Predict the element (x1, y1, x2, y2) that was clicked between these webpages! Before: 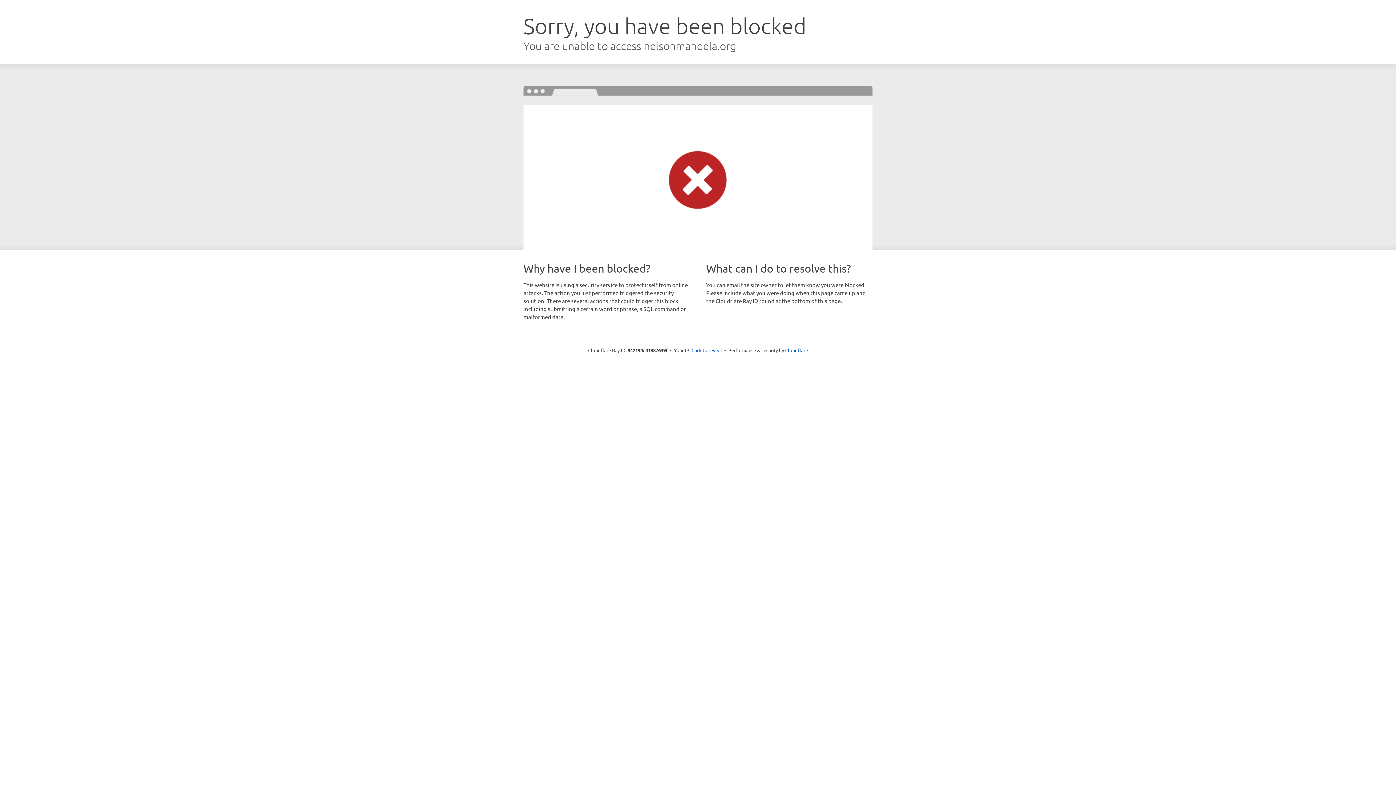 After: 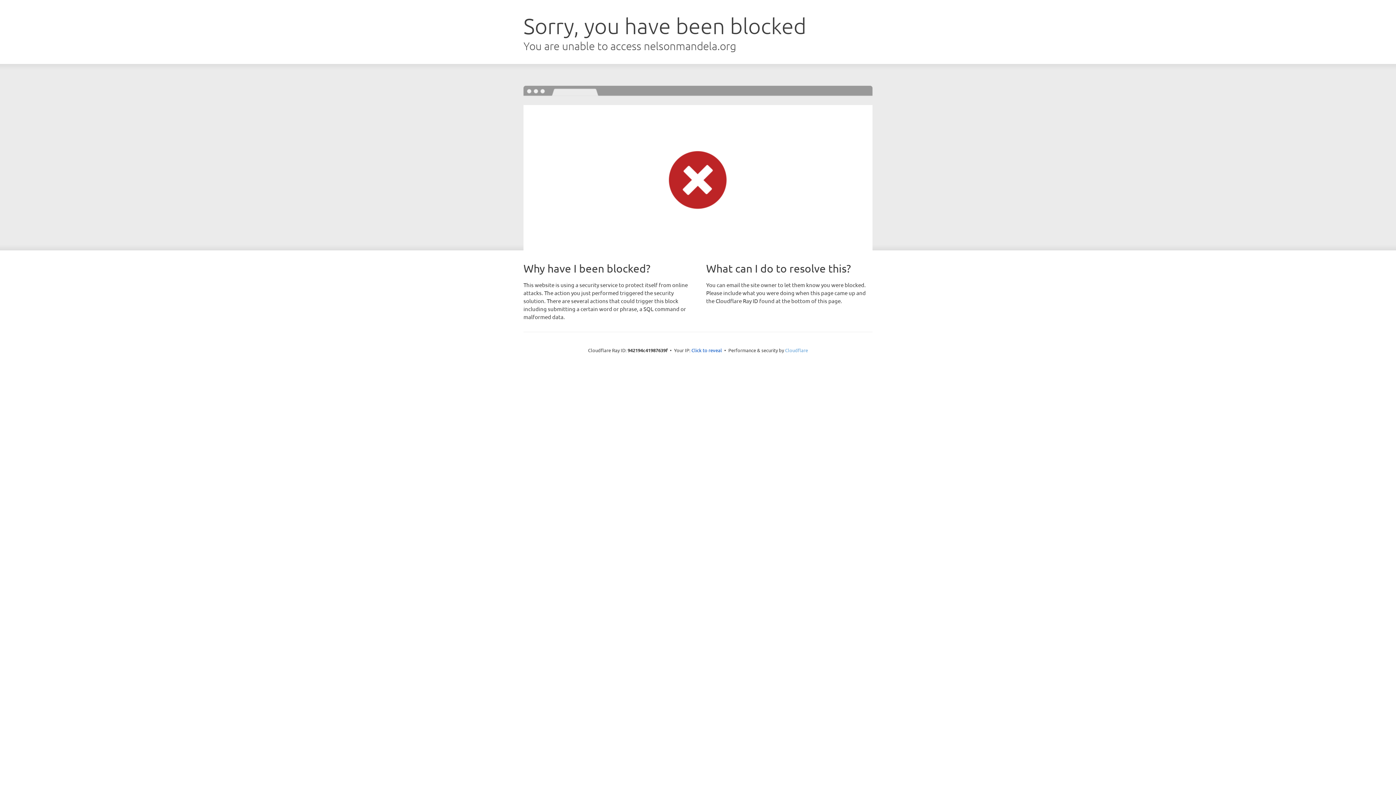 Action: bbox: (785, 347, 808, 353) label: Cloudflare